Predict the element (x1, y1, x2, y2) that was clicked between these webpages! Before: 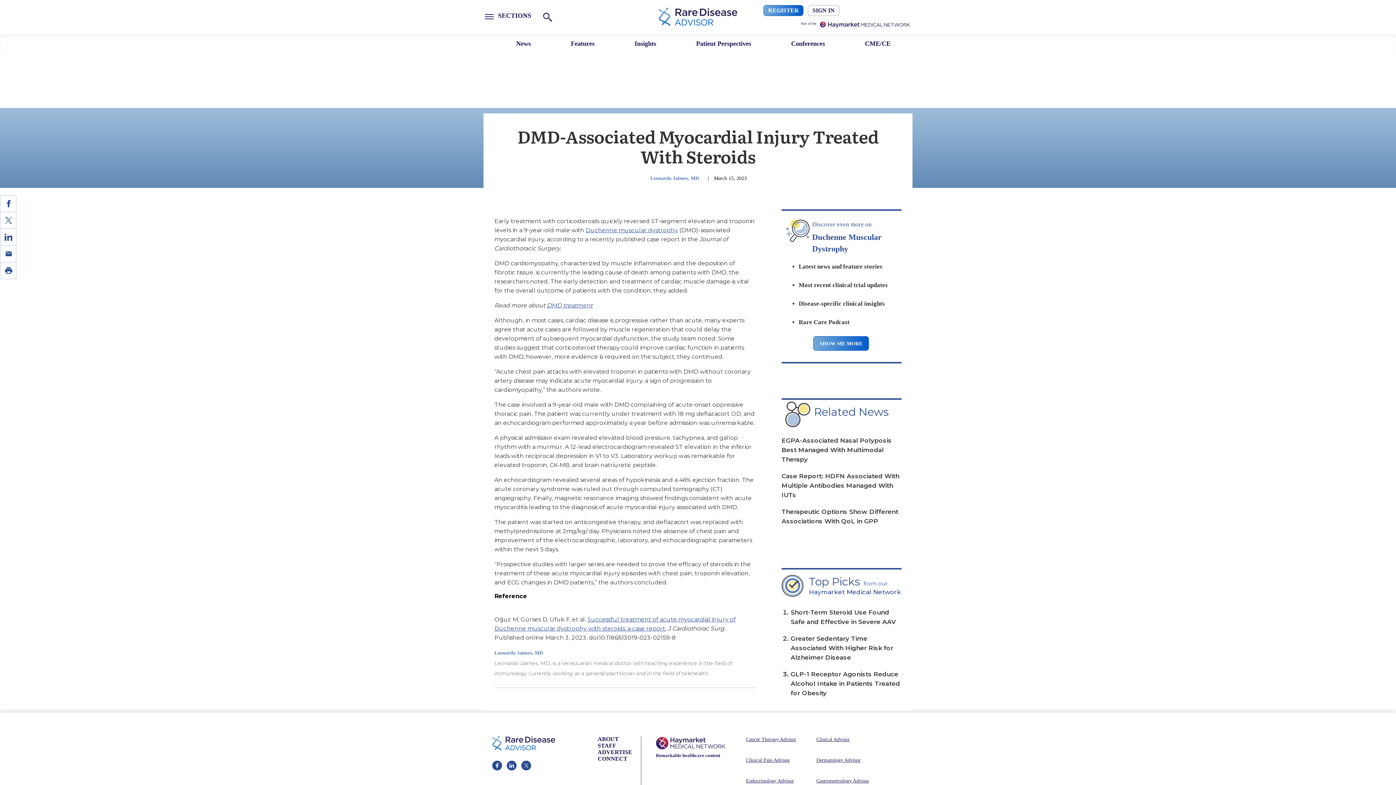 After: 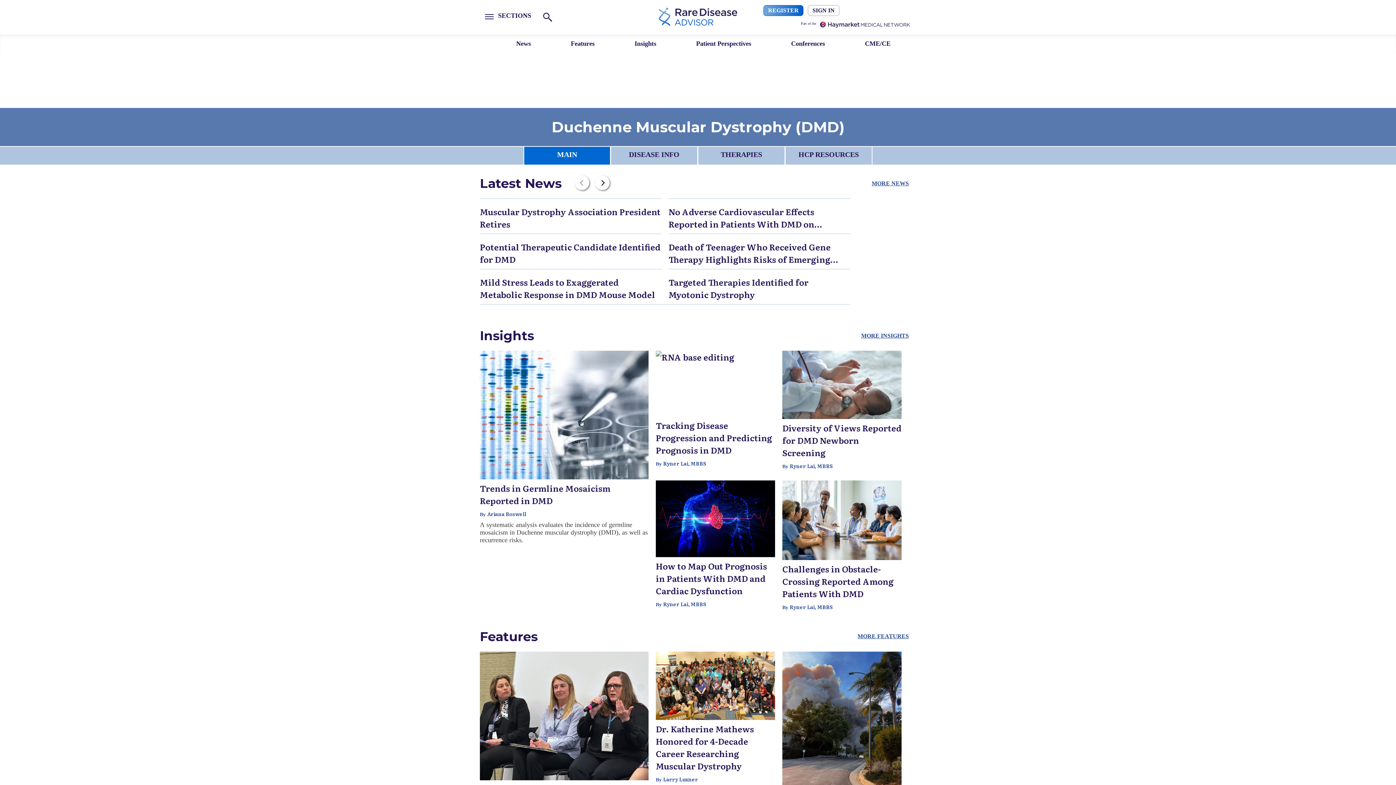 Action: bbox: (813, 336, 869, 350) label: SHOW ME MORE